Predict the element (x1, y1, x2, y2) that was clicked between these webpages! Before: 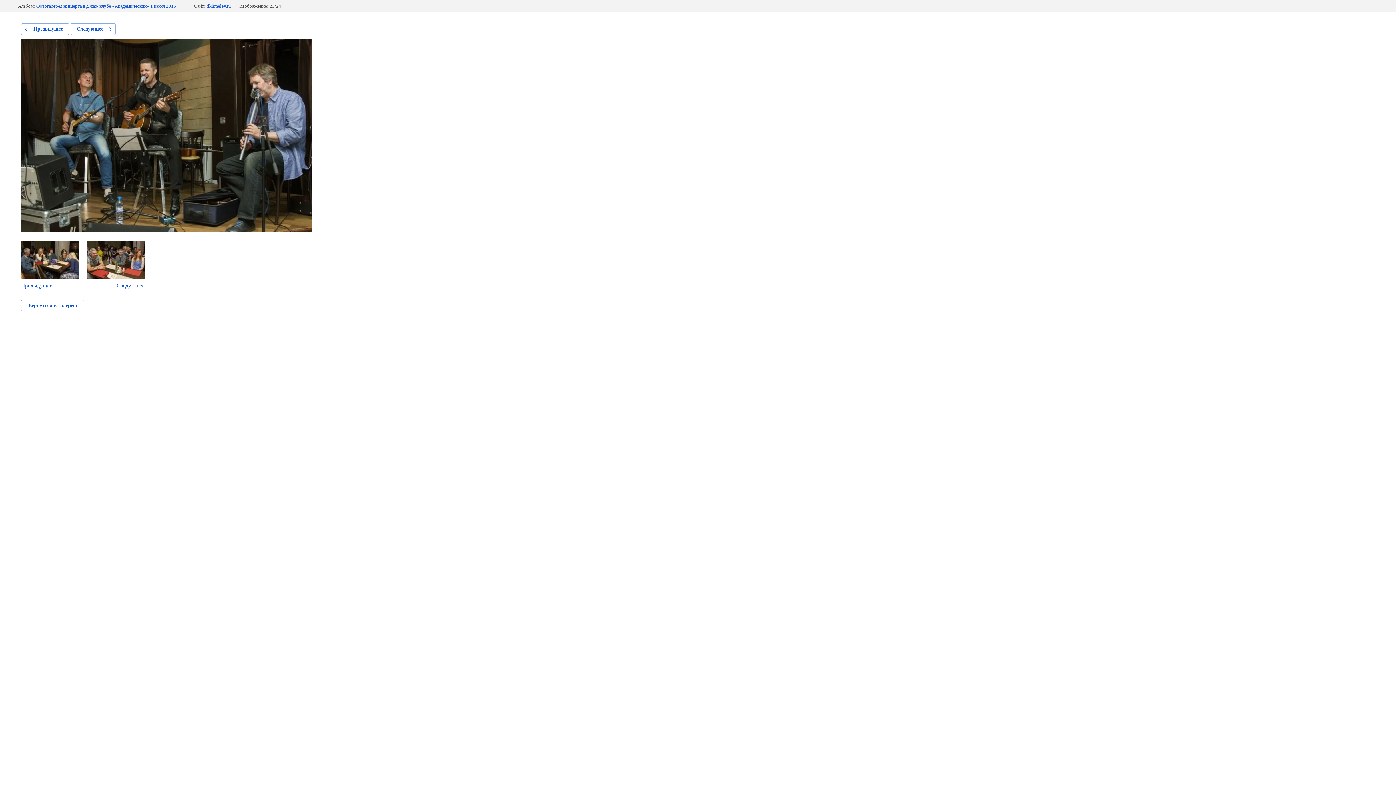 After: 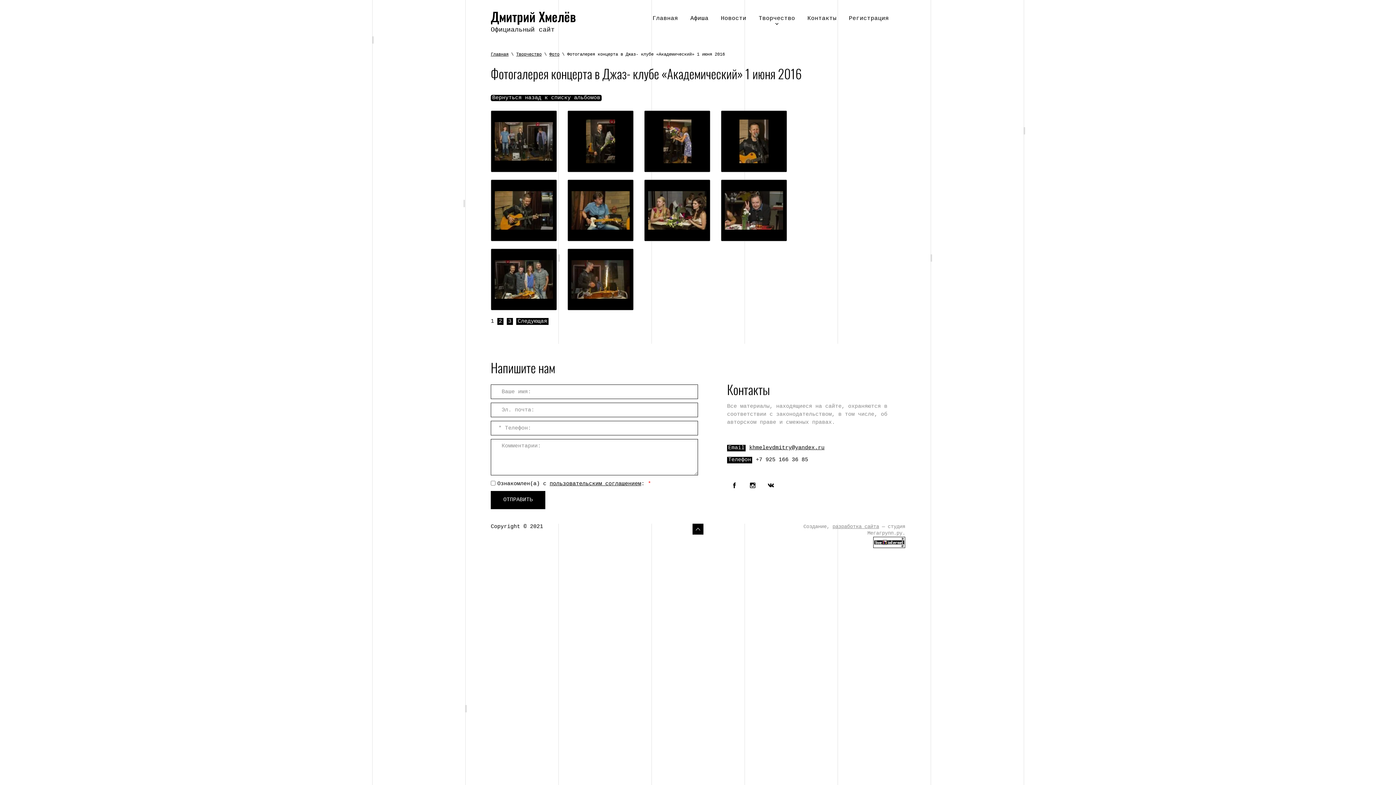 Action: label: Вернуться в галерею bbox: (21, 300, 84, 311)